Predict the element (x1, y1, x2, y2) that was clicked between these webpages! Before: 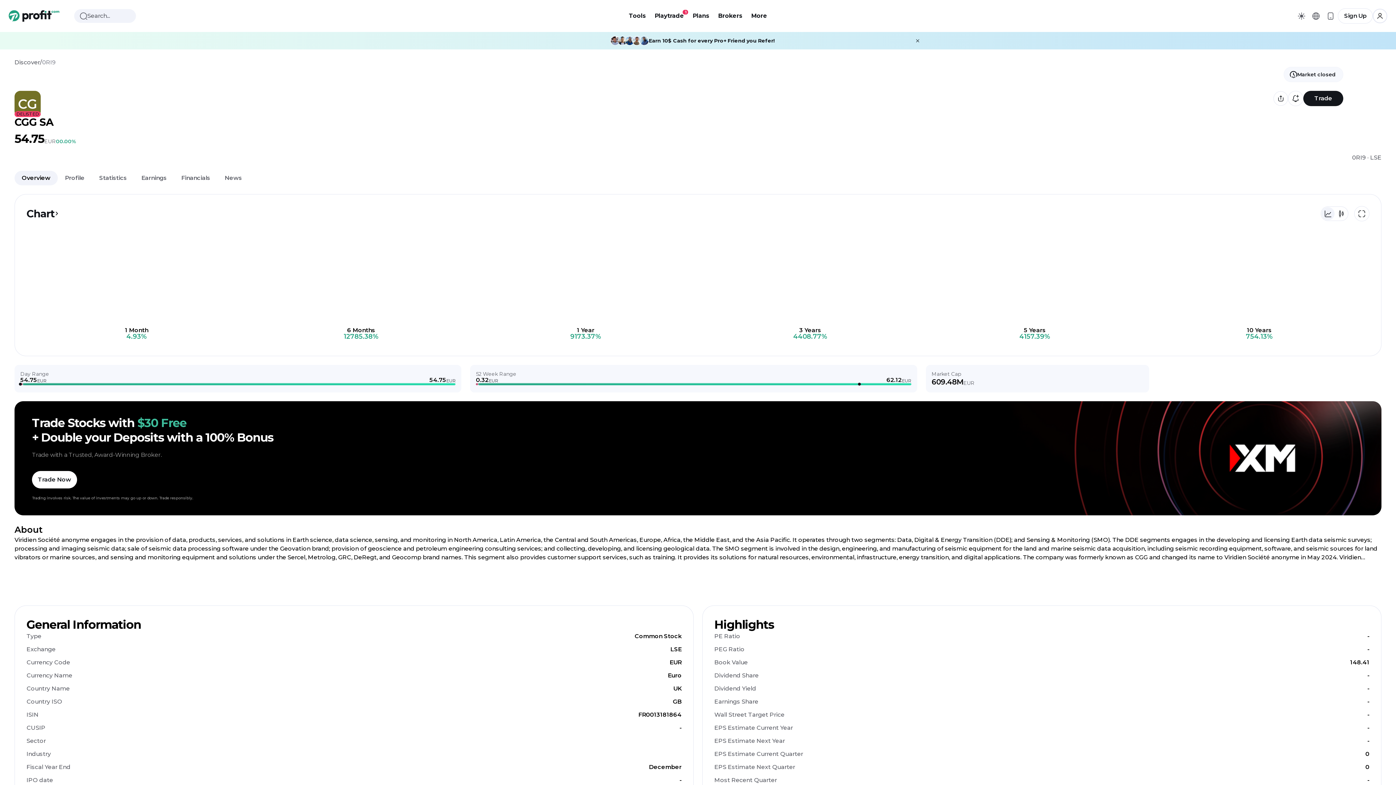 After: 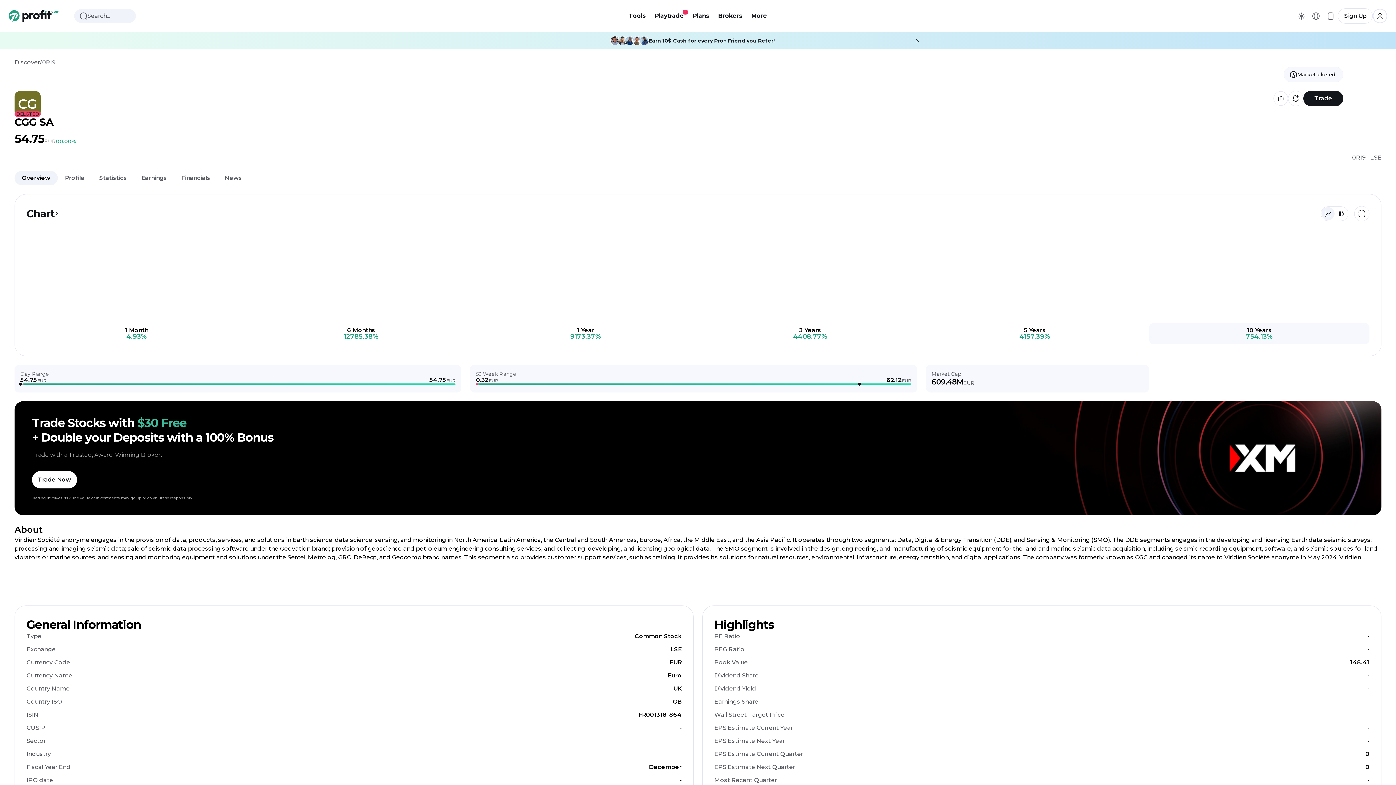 Action: bbox: (1149, 323, 1369, 344) label: 10 Years

754.13%